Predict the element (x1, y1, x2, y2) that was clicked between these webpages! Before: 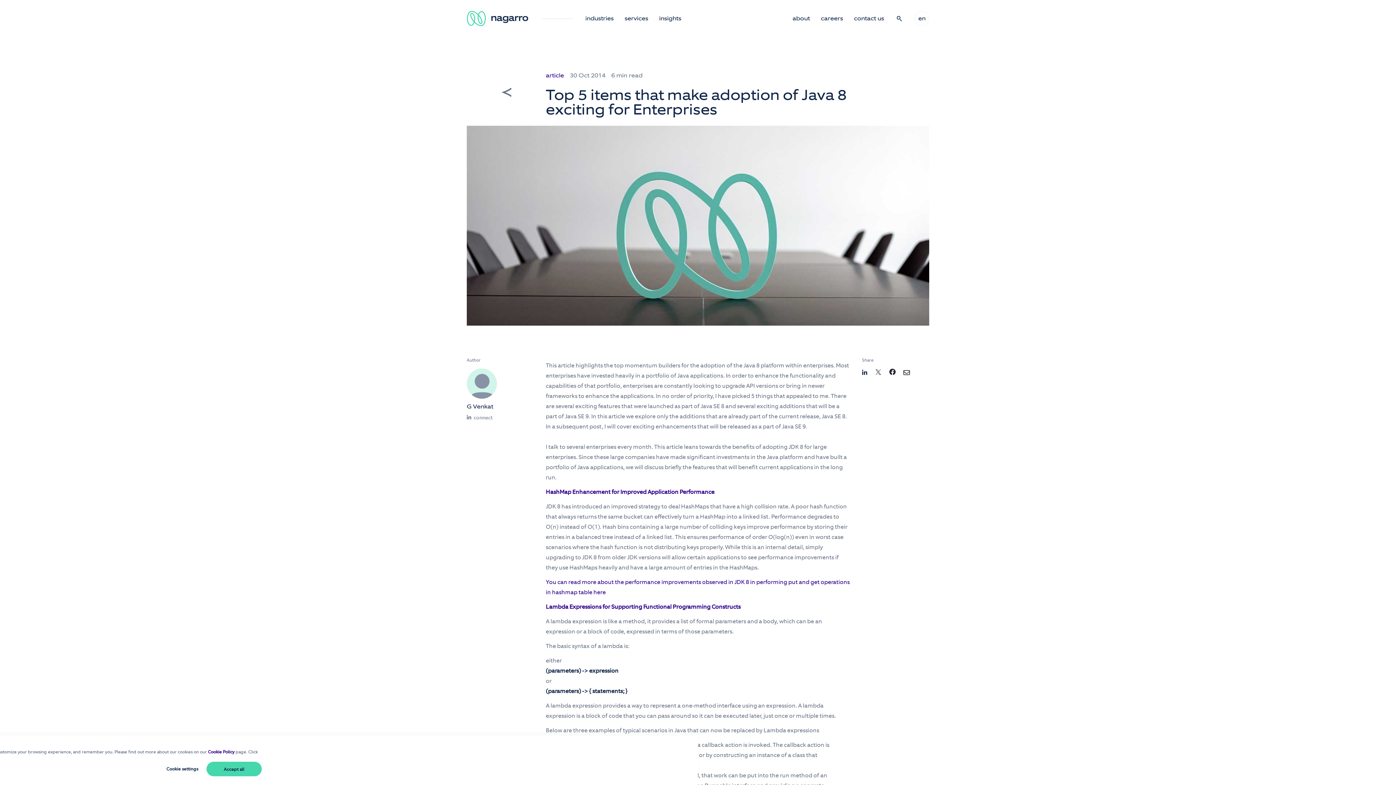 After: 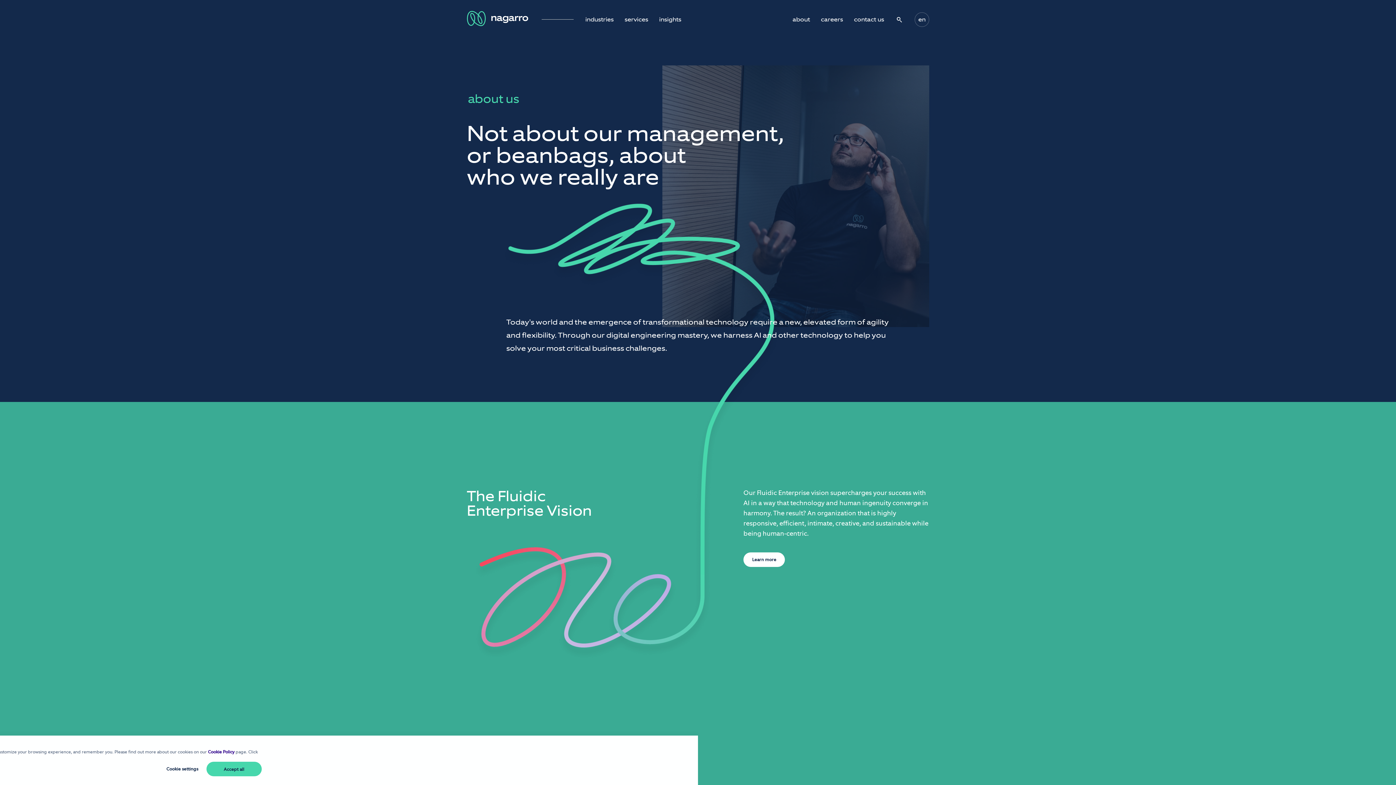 Action: label: about bbox: (792, 14, 810, 22)